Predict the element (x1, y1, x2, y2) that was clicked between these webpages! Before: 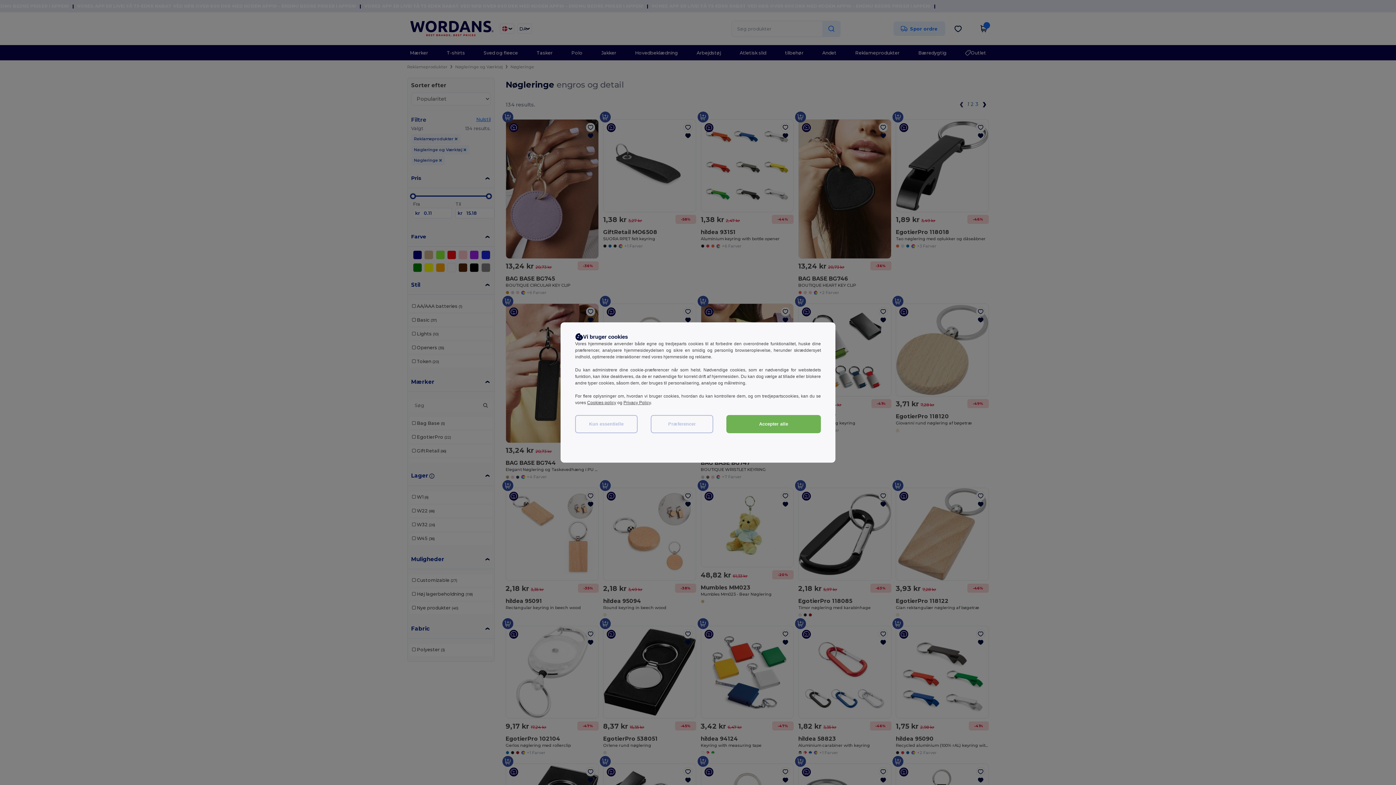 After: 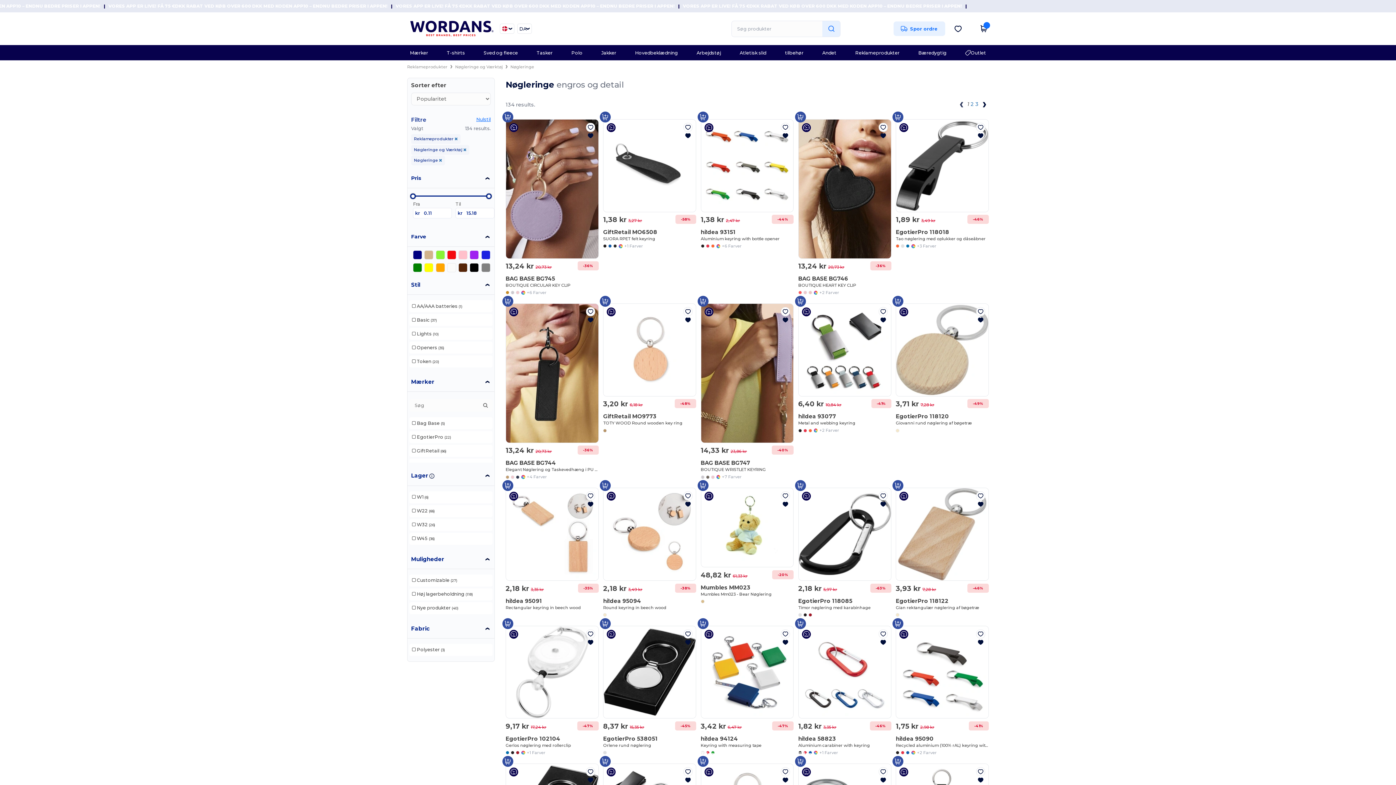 Action: label: Kun essentielle bbox: (575, 415, 637, 433)